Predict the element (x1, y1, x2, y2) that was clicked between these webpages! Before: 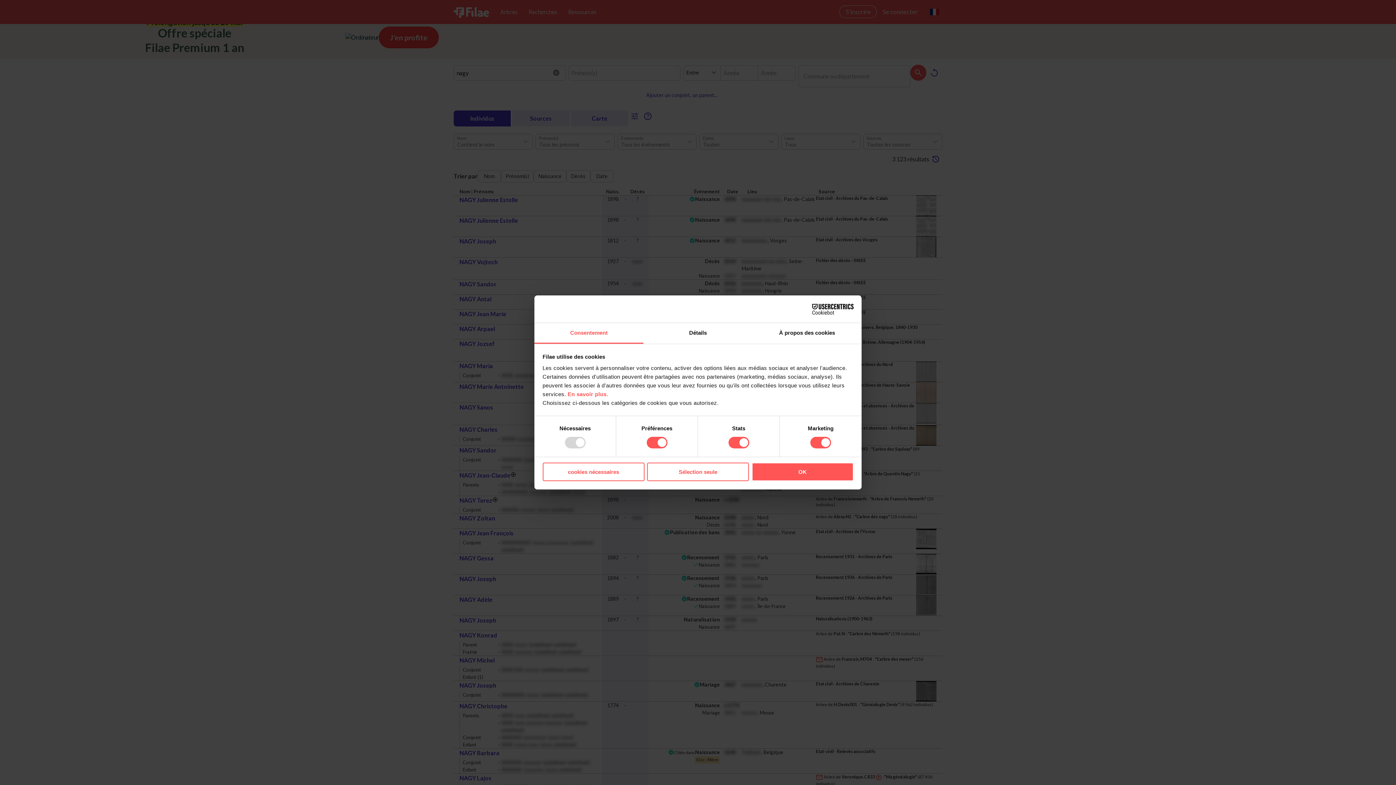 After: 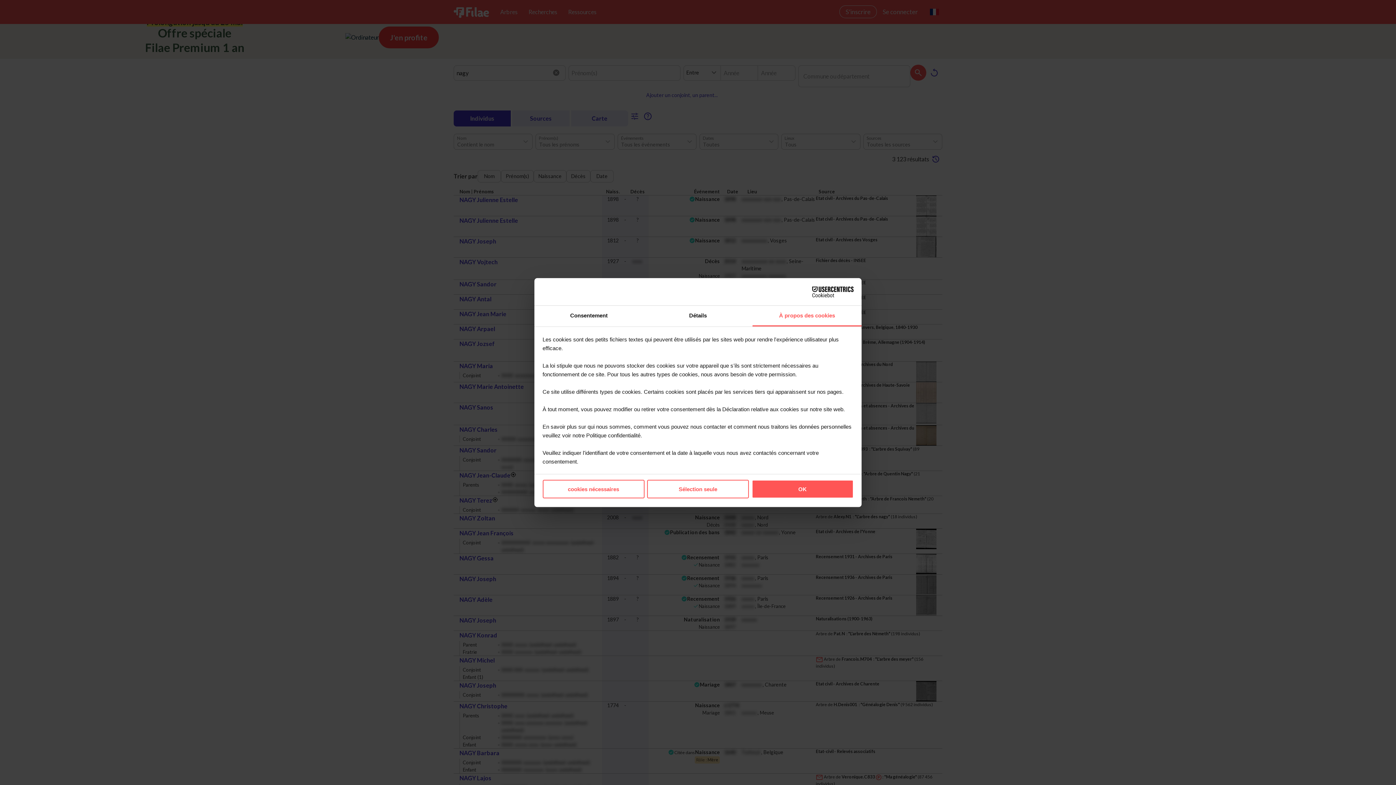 Action: bbox: (752, 323, 861, 343) label: À propos des cookies